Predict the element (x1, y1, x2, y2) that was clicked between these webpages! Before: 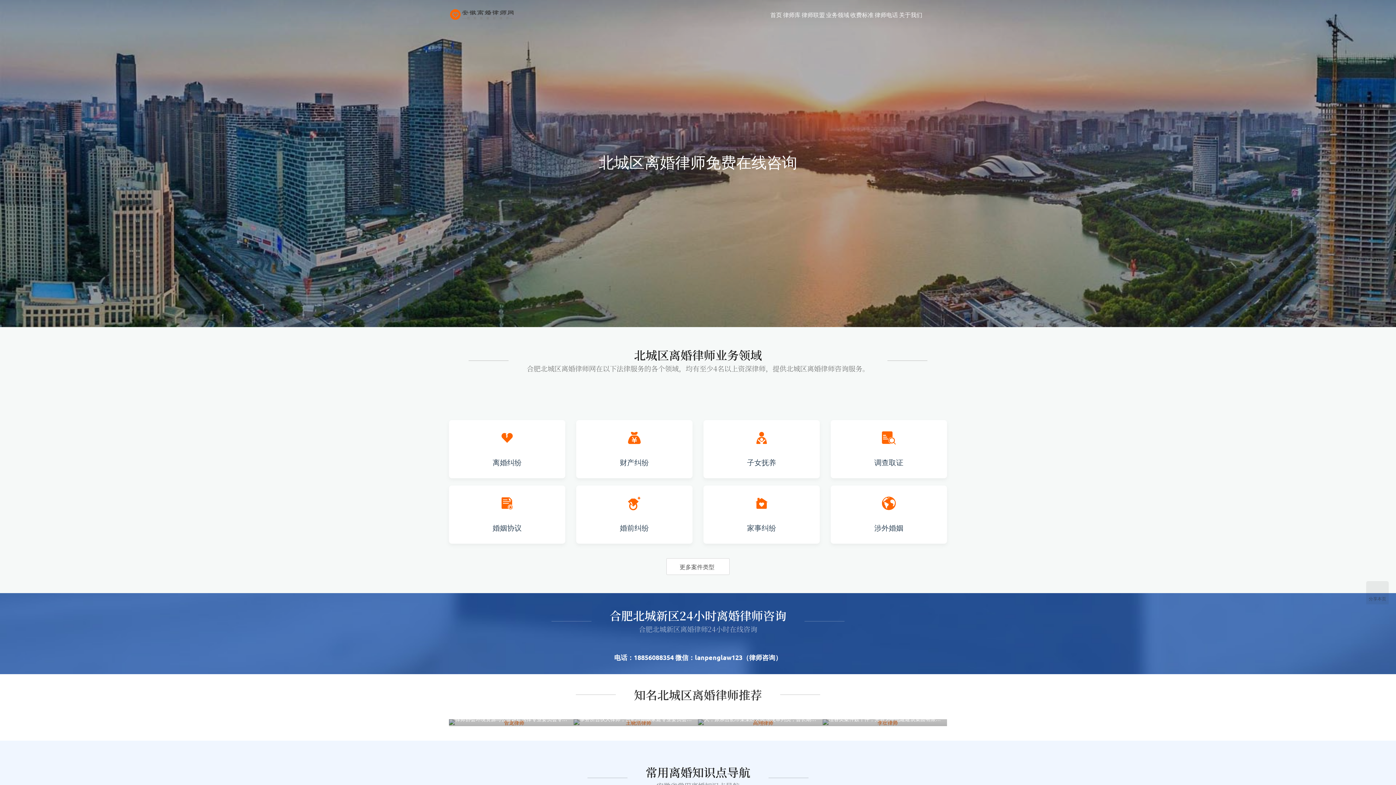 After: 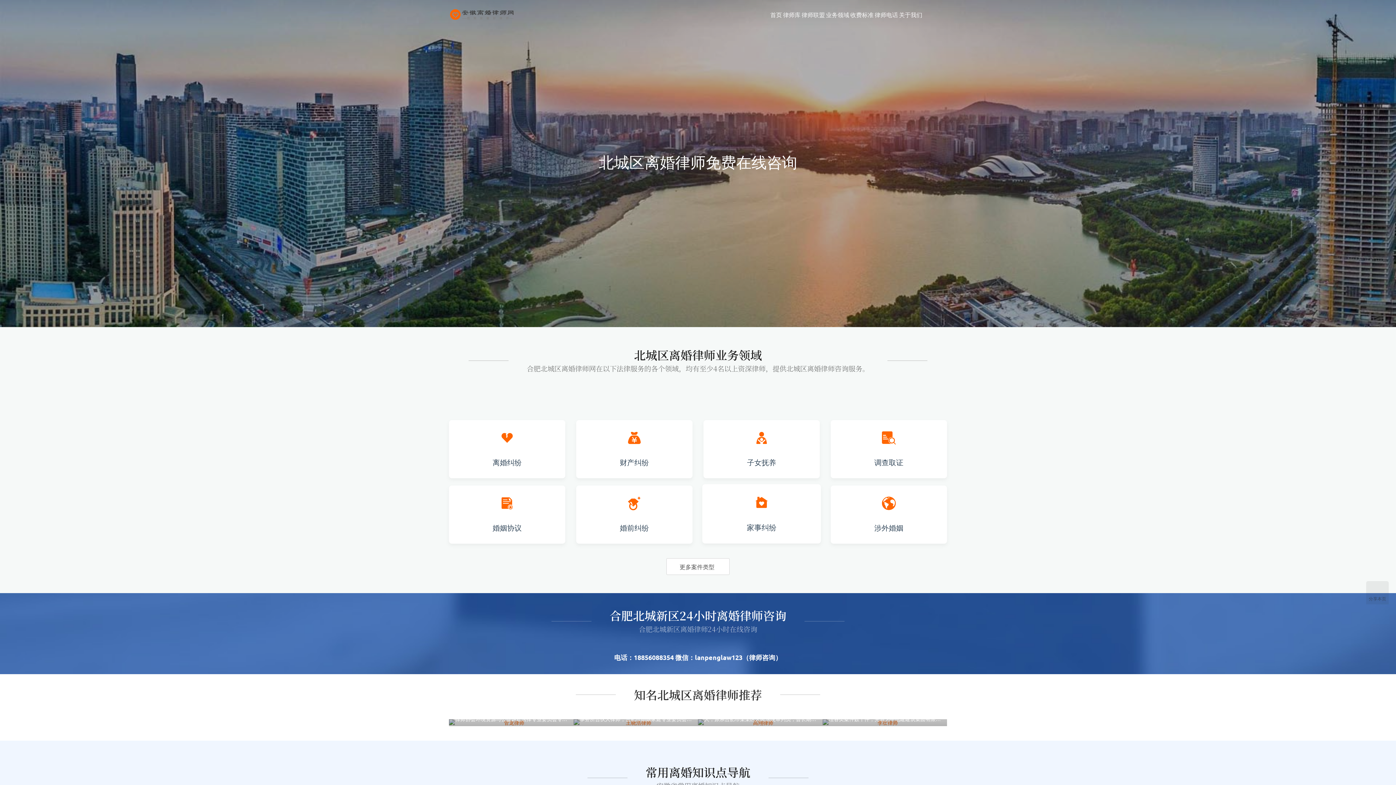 Action: bbox: (703, 485, 820, 544) label: 家事纠纷